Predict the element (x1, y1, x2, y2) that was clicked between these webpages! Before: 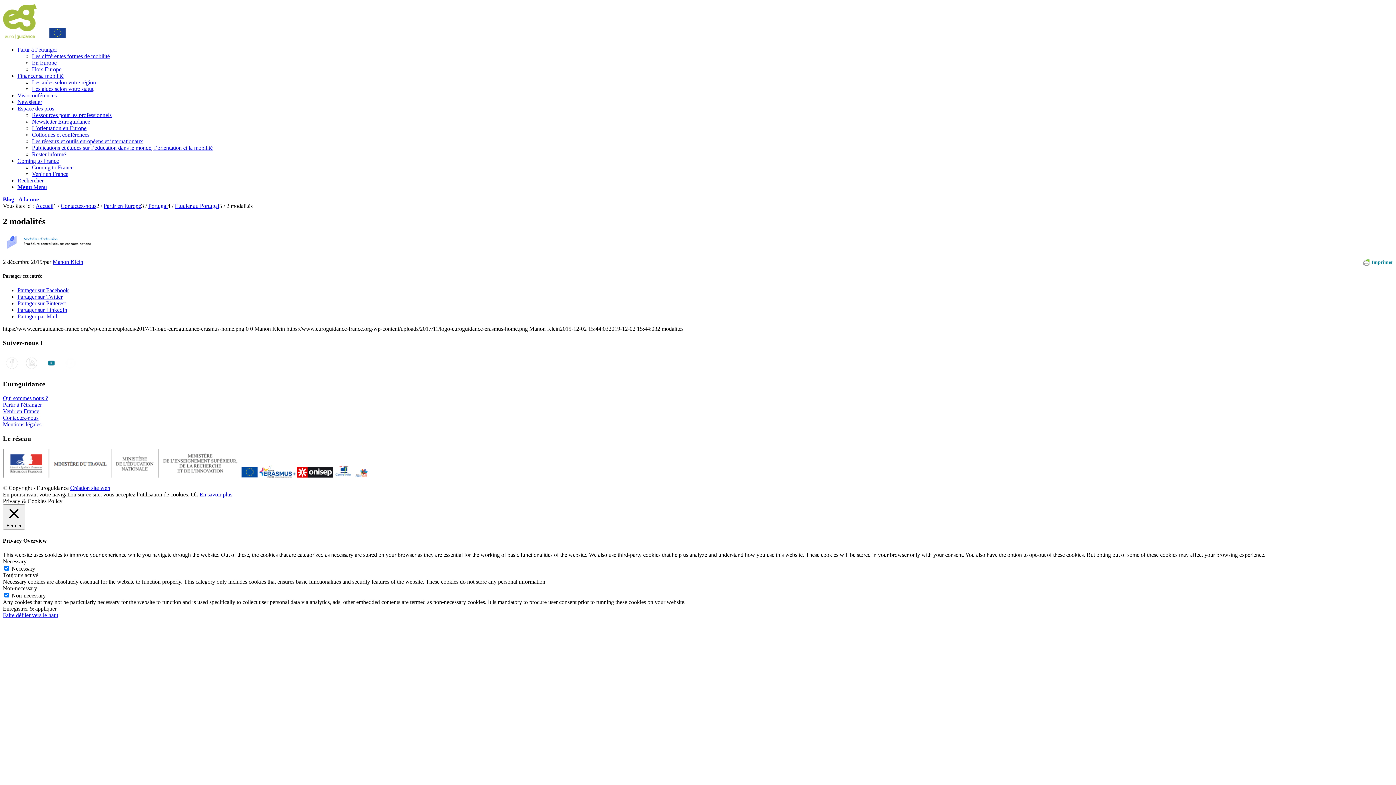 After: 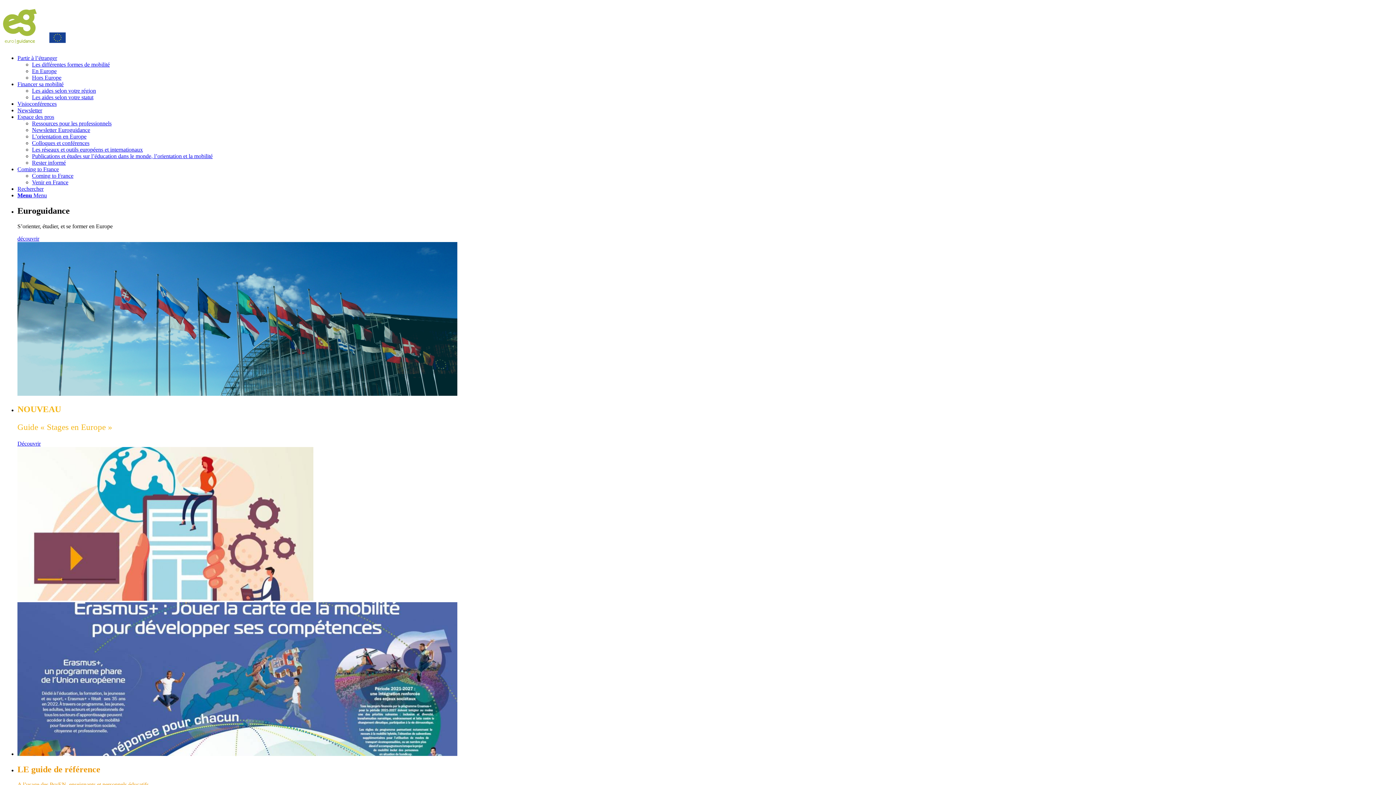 Action: bbox: (35, 202, 53, 209) label: Accueil